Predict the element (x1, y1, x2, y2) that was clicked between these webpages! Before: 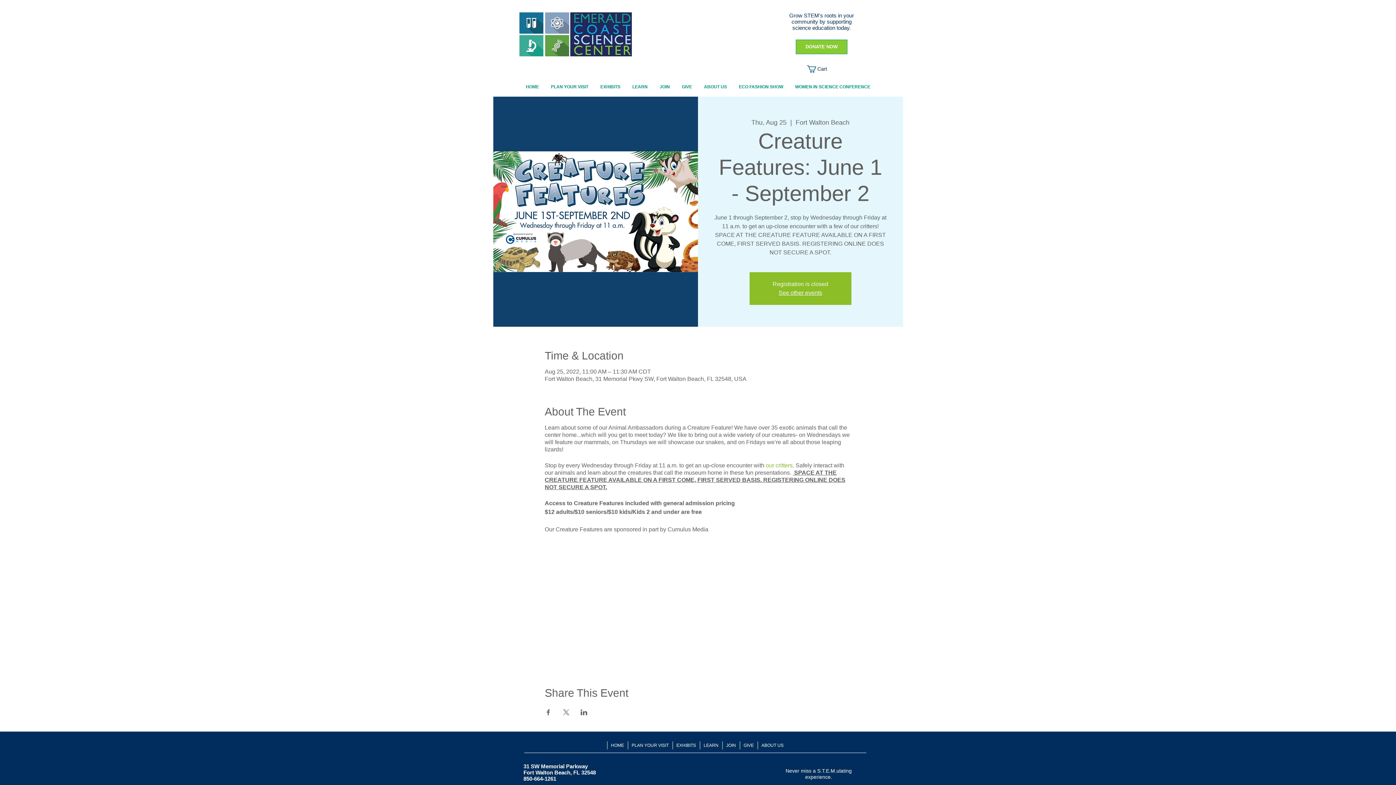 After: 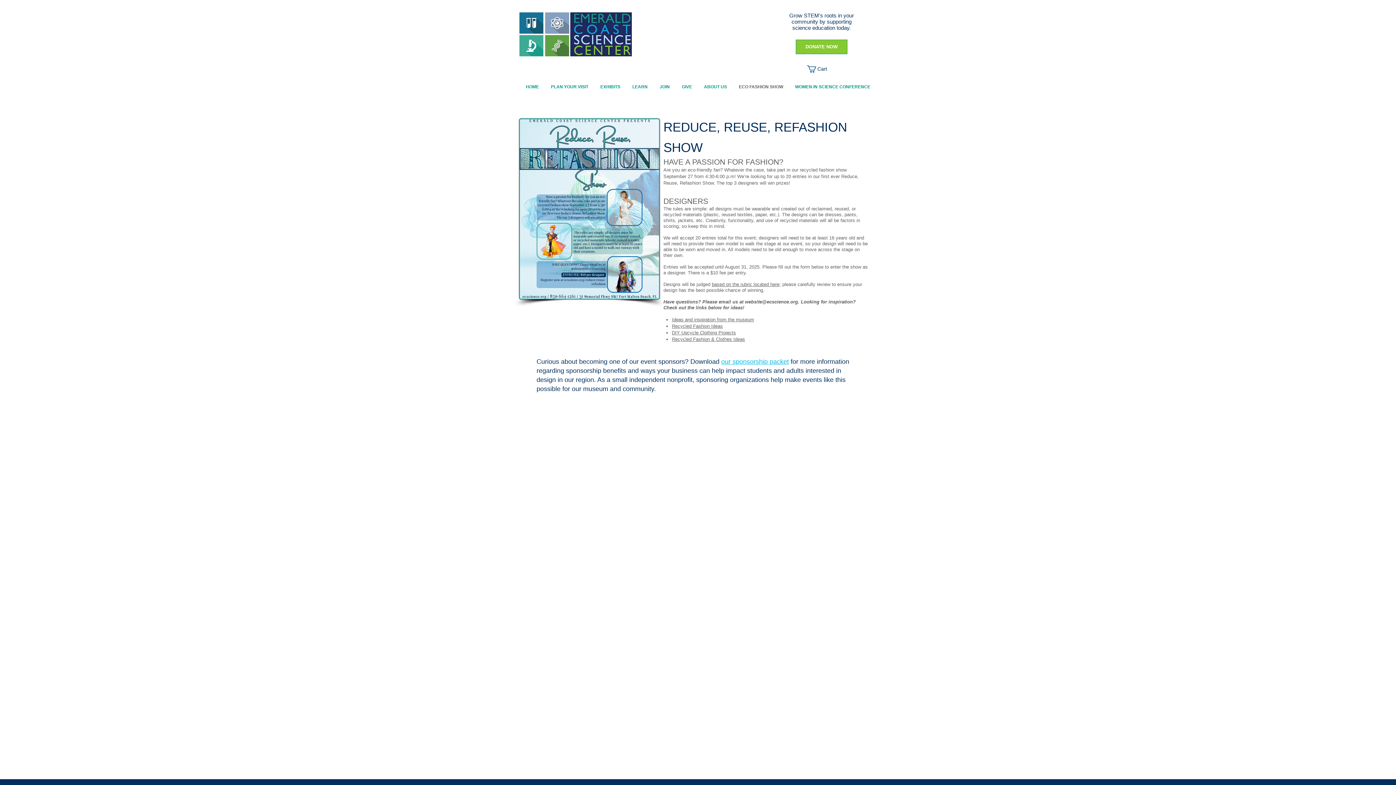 Action: bbox: (733, 79, 789, 94) label: ECO FASHION SHOW